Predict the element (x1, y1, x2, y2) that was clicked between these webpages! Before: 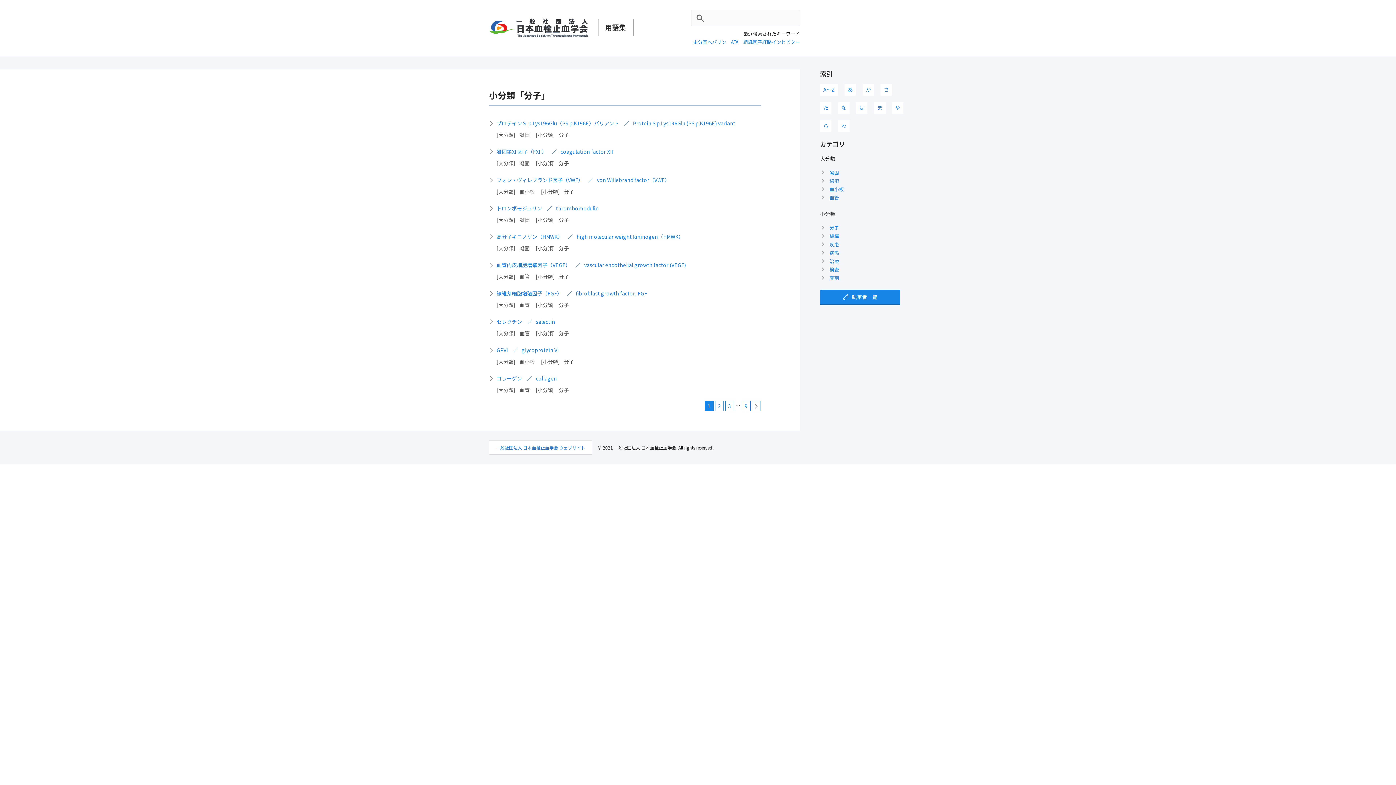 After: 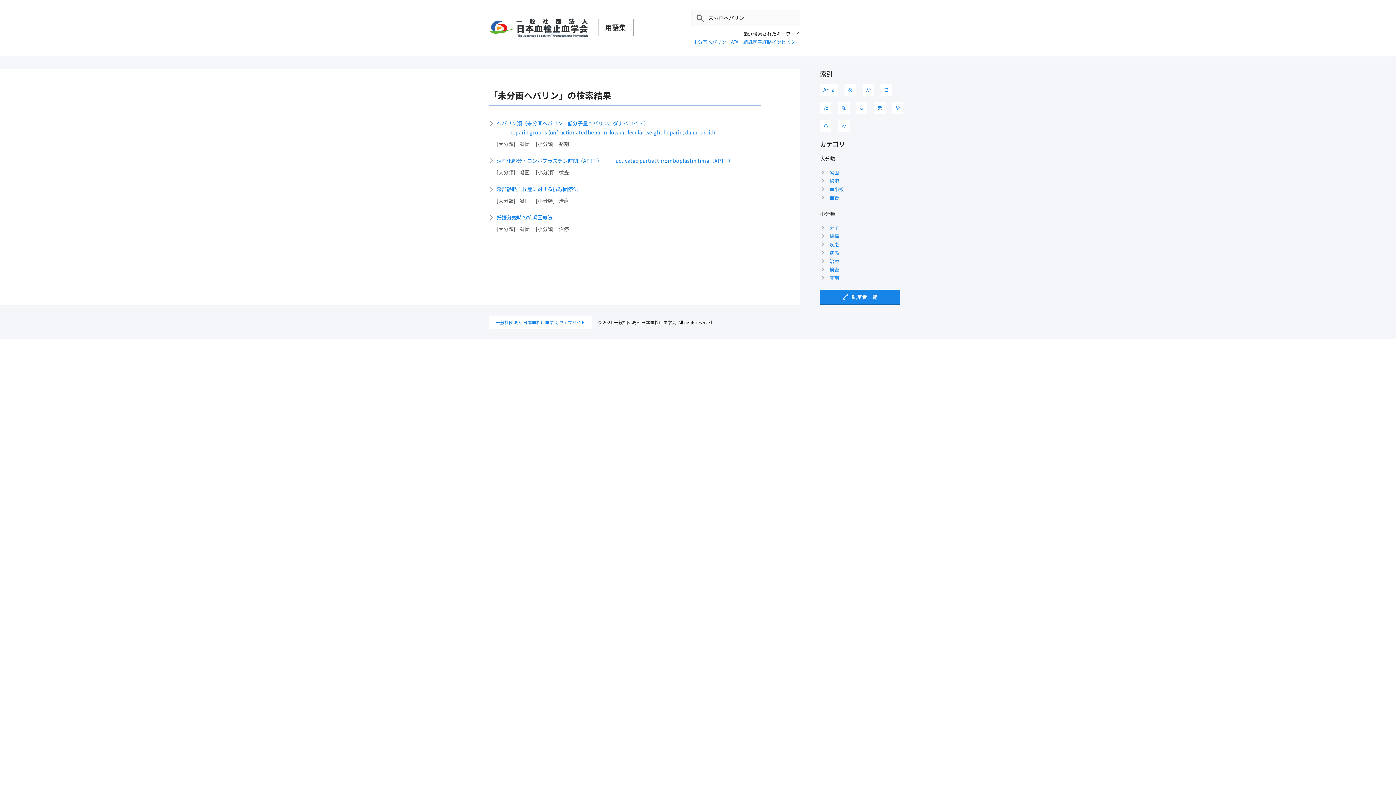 Action: label: 未分画ヘパリン bbox: (693, 38, 726, 45)